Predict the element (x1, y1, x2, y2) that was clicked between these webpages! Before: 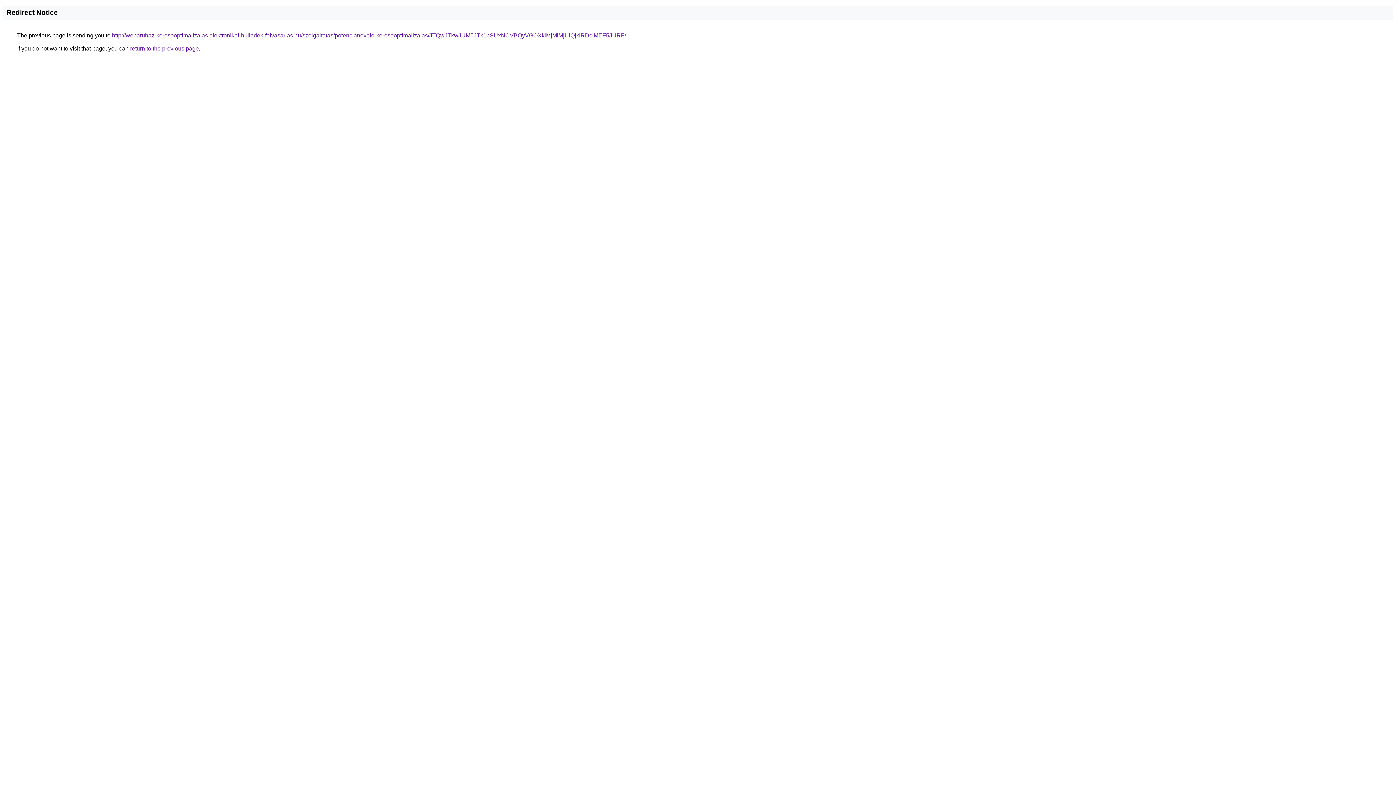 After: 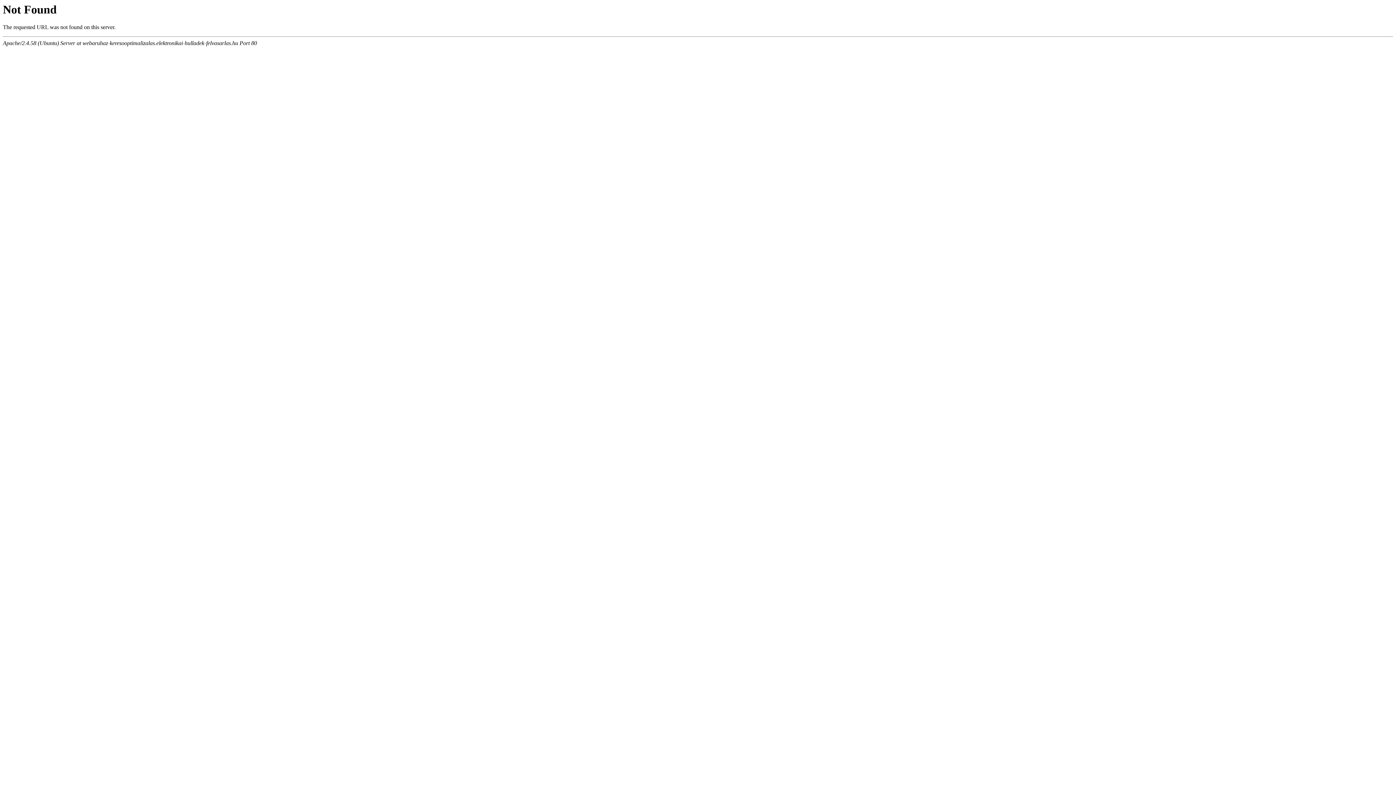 Action: label: http://webaruhaz-keresooptimalizalas.elektronikai-hulladek-felvasarlas.hu/szolgaltatas/potencianovelo-keresooptimalizalas/JTQwJTkwJUM5JTk1bSUxNCVBQyVGOXklMjMlMjUlQjklRDclMEF5JURF/ bbox: (112, 32, 626, 38)